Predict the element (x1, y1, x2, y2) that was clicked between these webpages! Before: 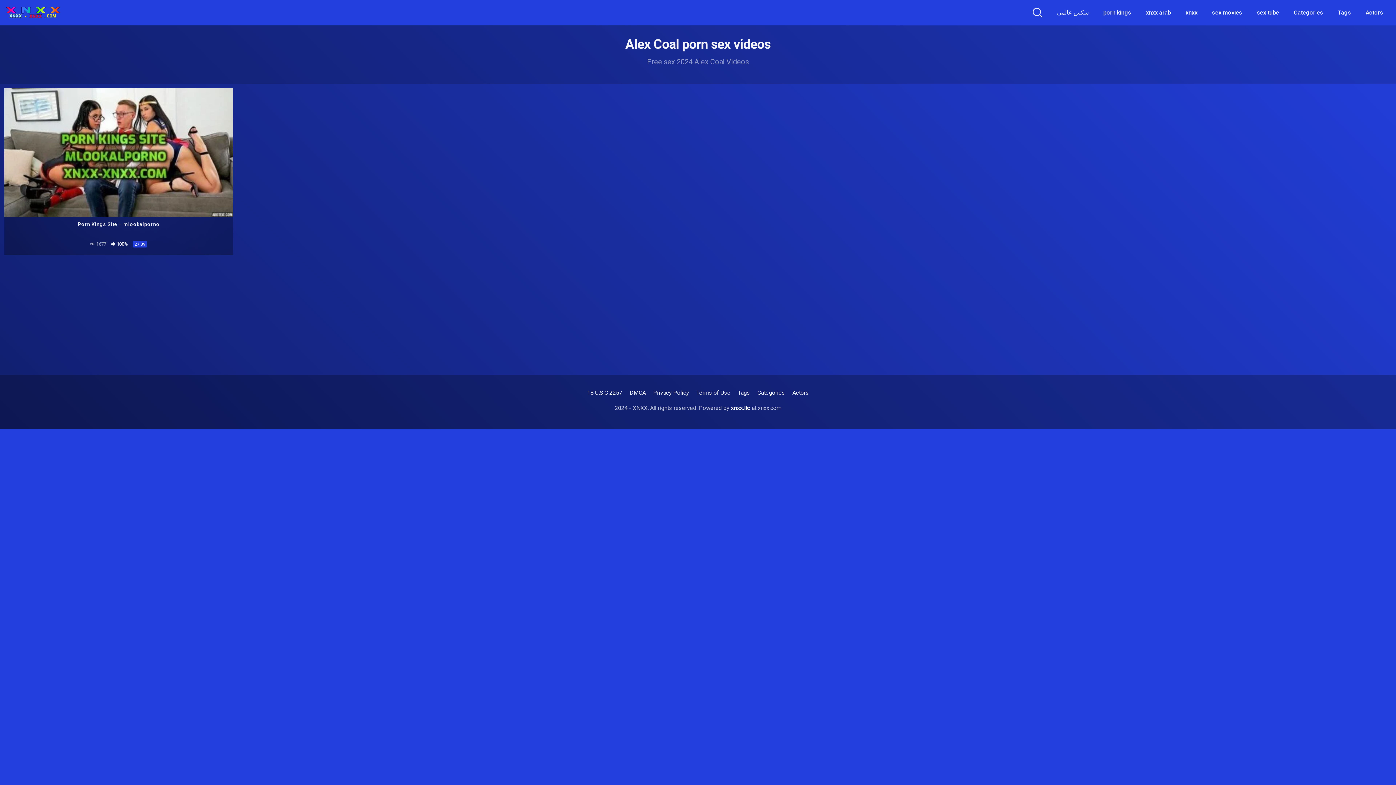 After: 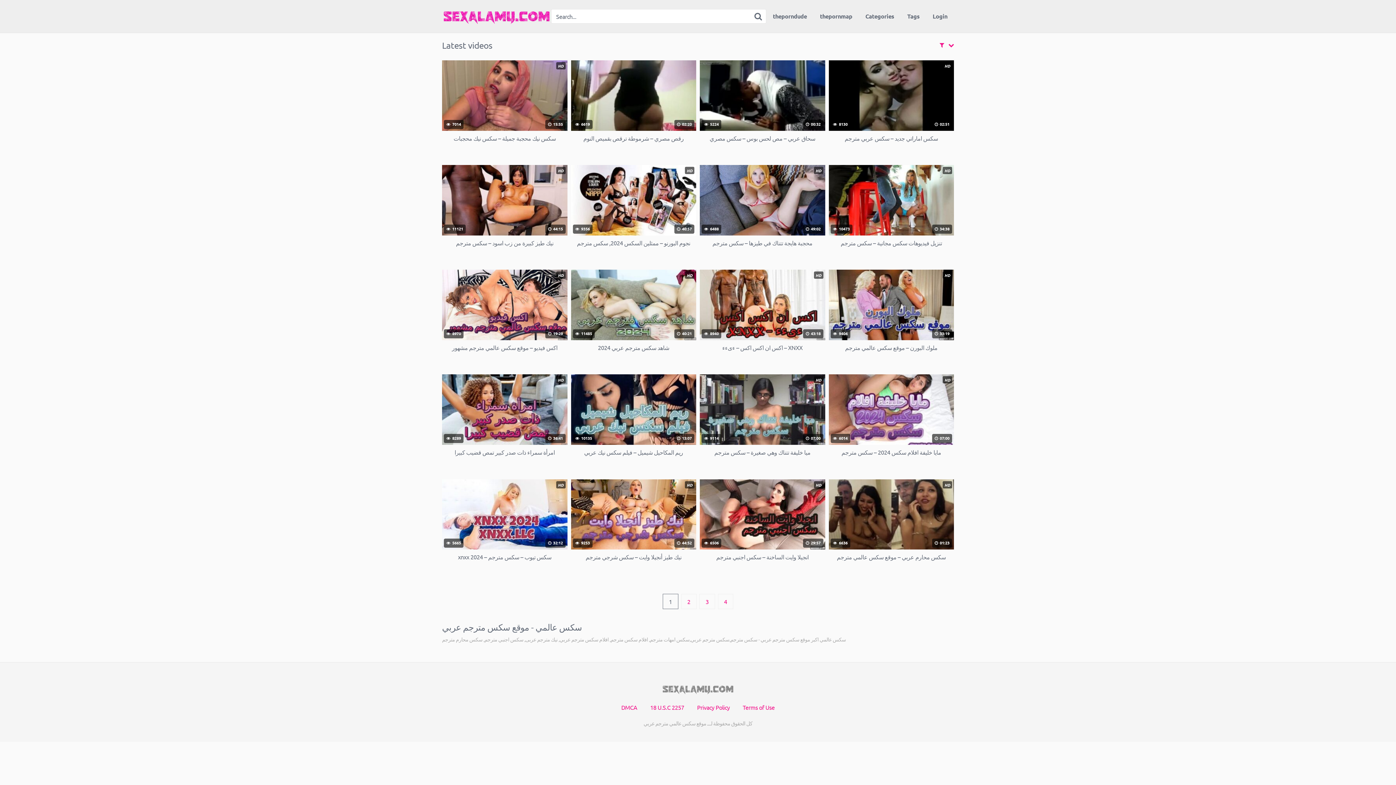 Action: bbox: (1052, 5, 1093, 19) label: سكس عالمي